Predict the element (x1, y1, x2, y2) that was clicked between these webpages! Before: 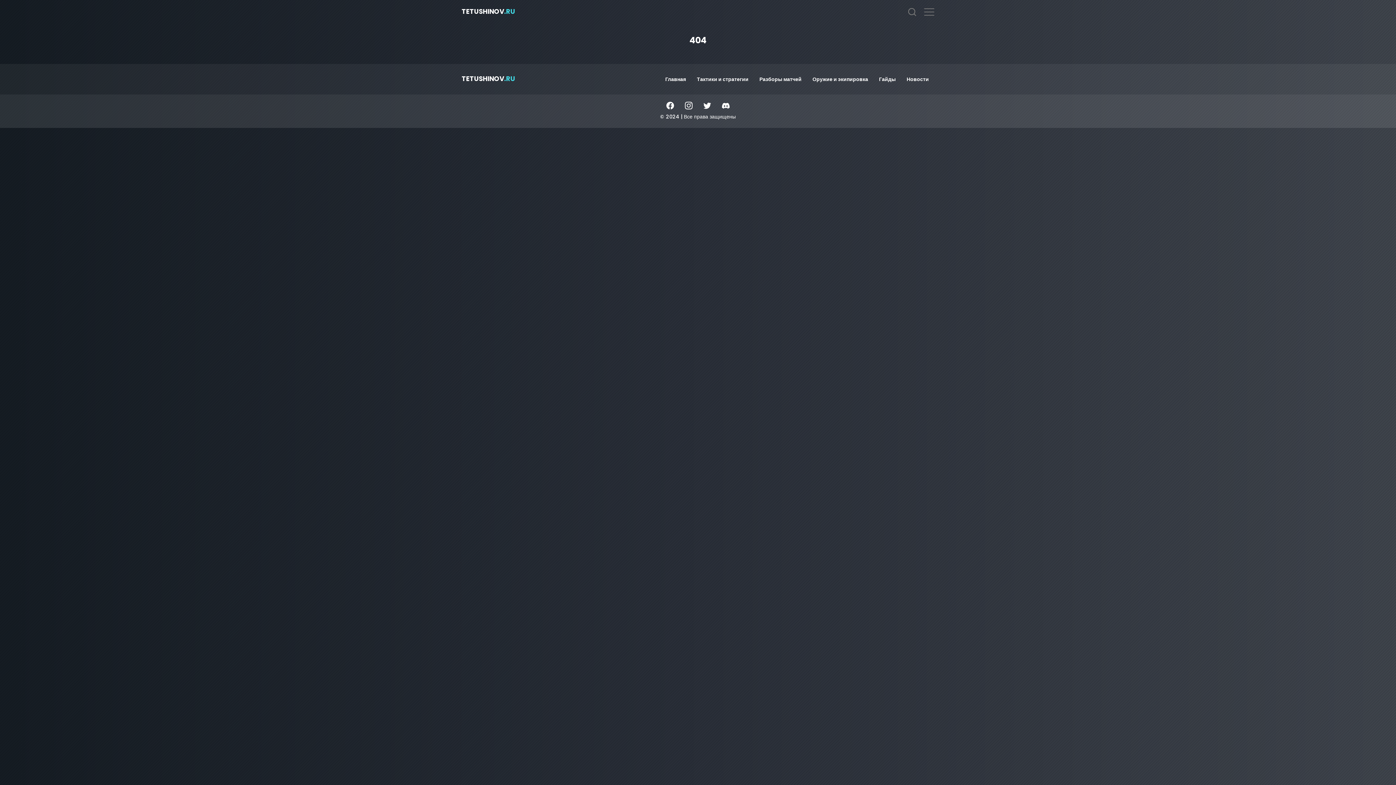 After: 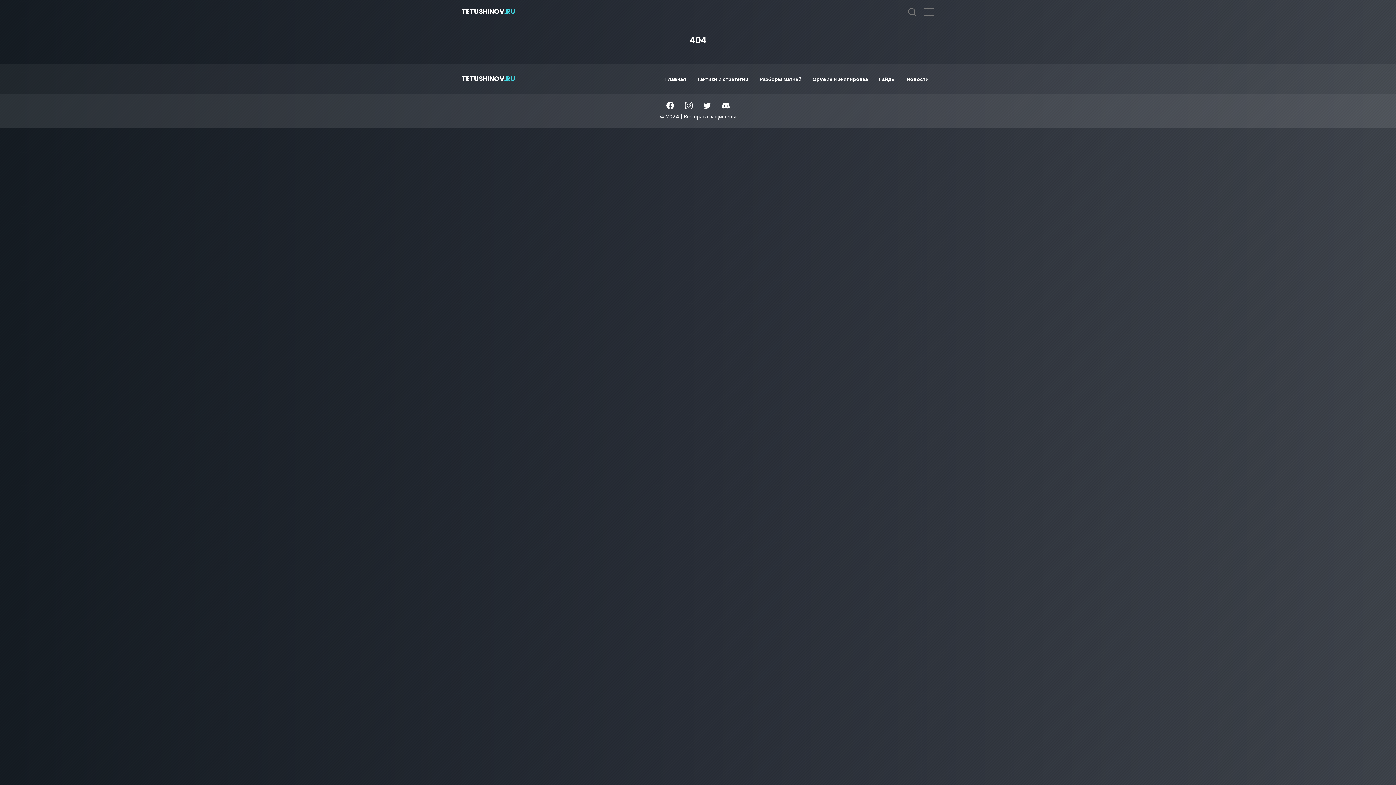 Action: bbox: (685, 101, 692, 109)